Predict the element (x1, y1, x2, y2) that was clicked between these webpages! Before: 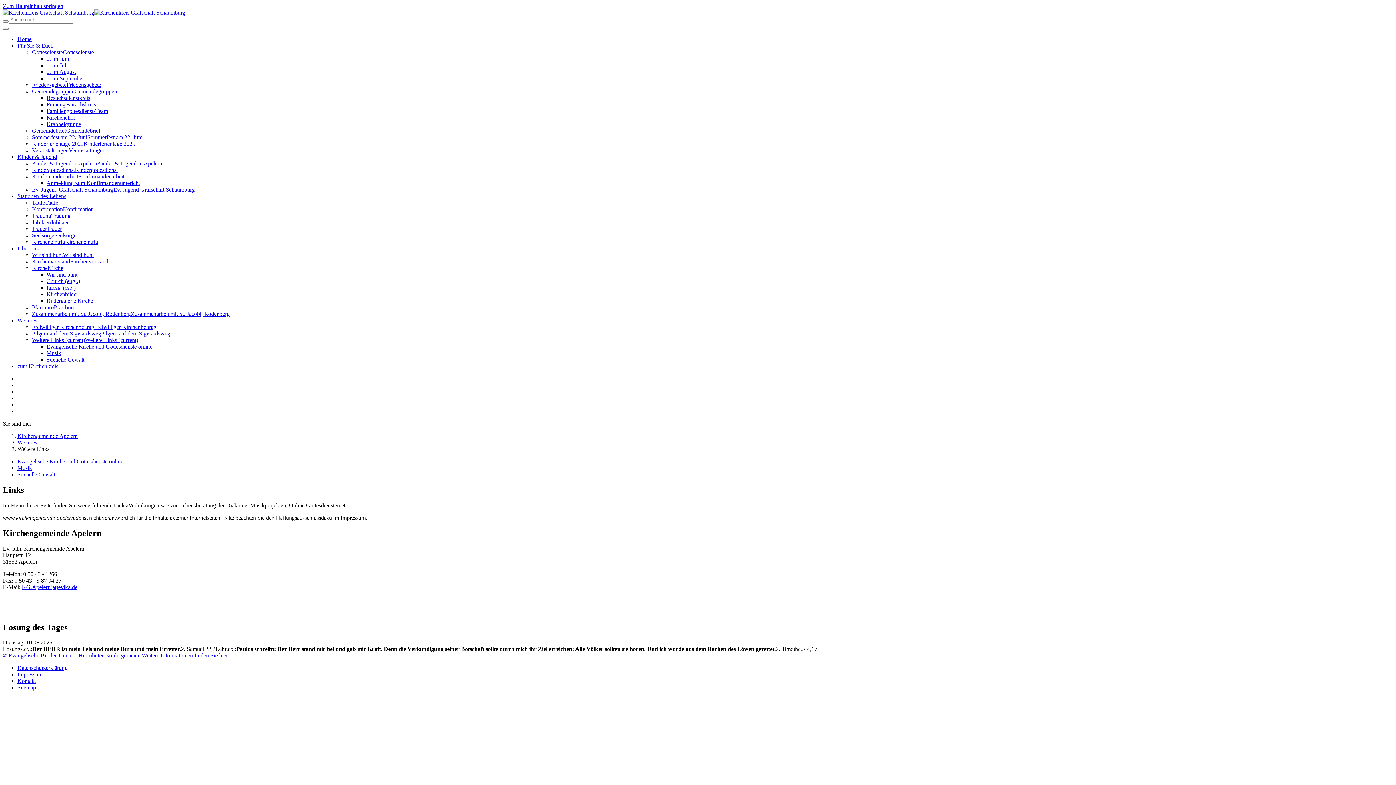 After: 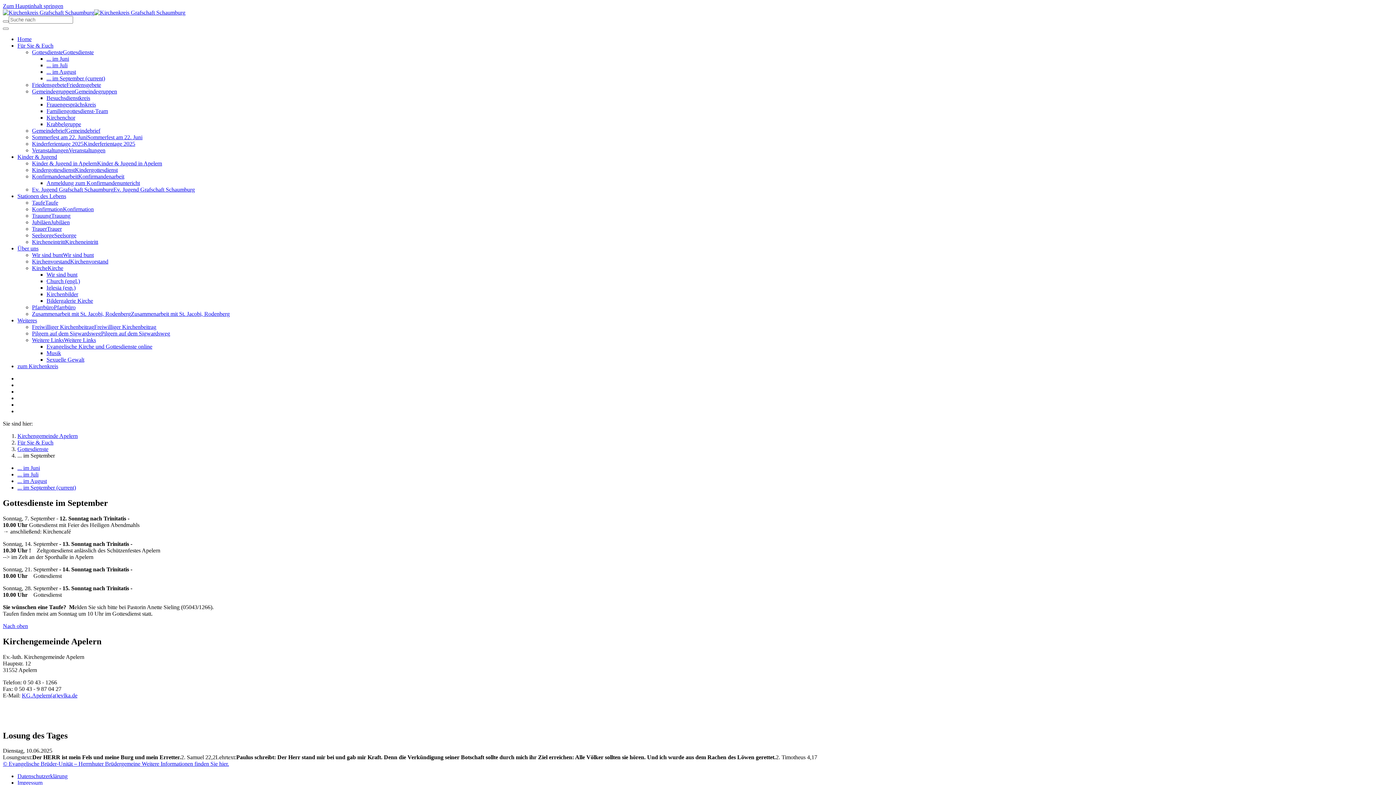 Action: label: ... im September bbox: (46, 75, 84, 81)